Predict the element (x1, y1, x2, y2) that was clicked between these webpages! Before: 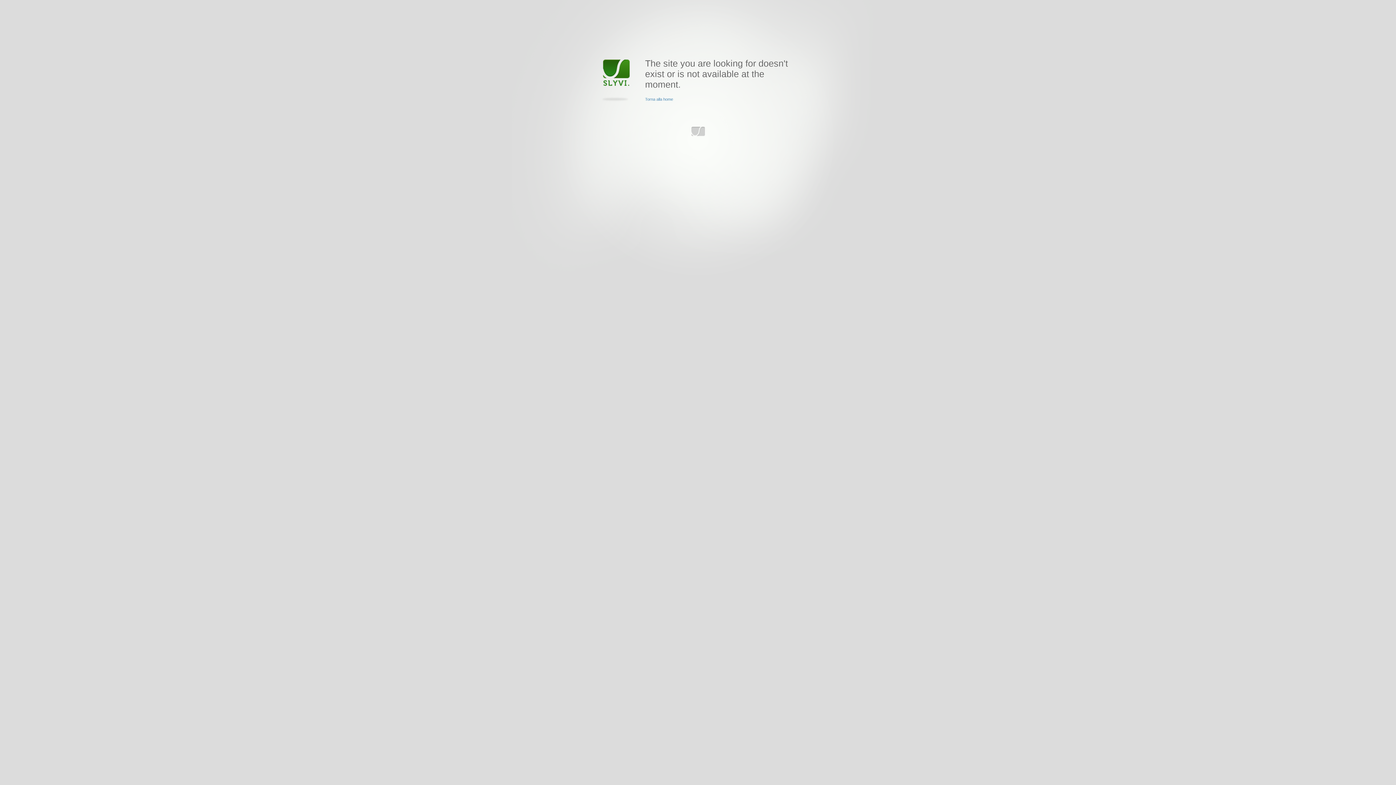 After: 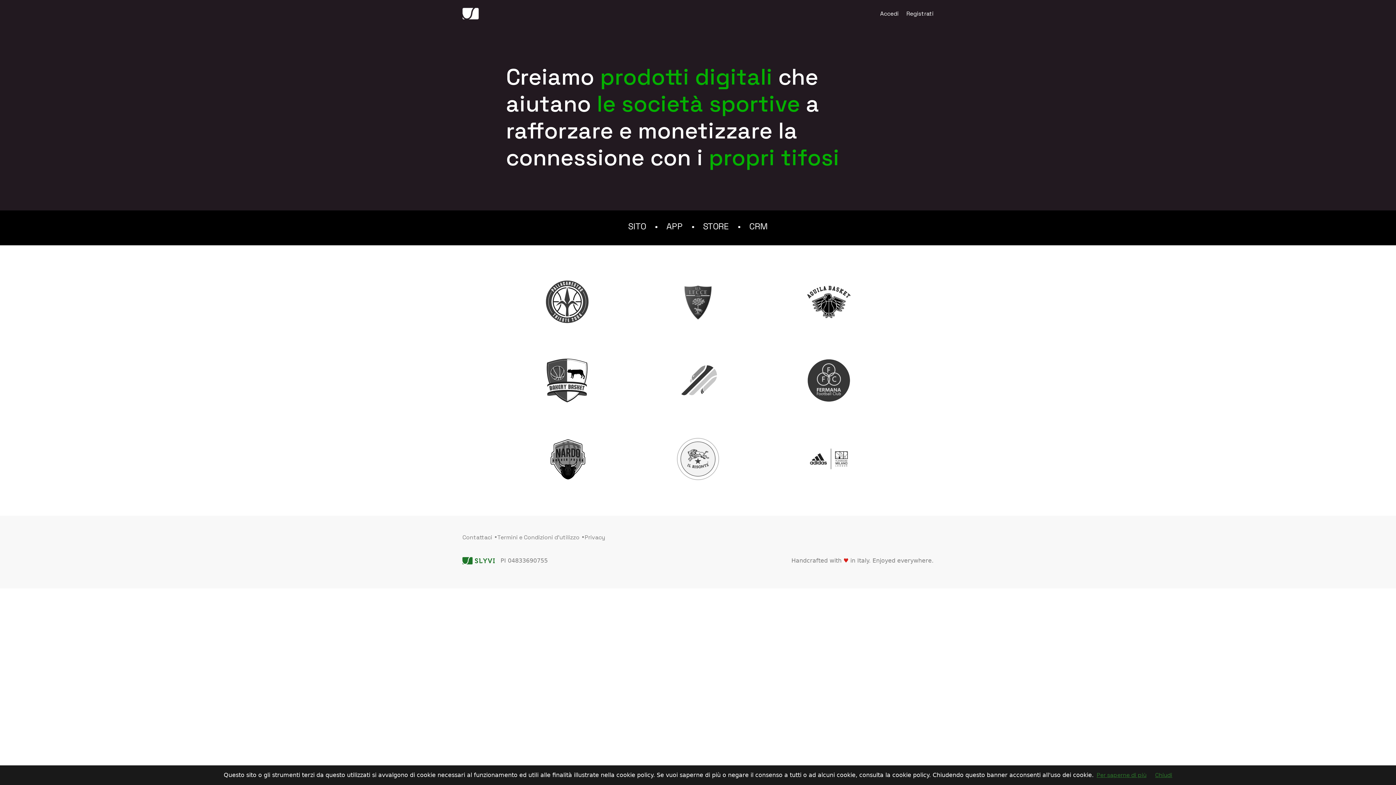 Action: bbox: (645, 97, 673, 101) label: Torna alla home